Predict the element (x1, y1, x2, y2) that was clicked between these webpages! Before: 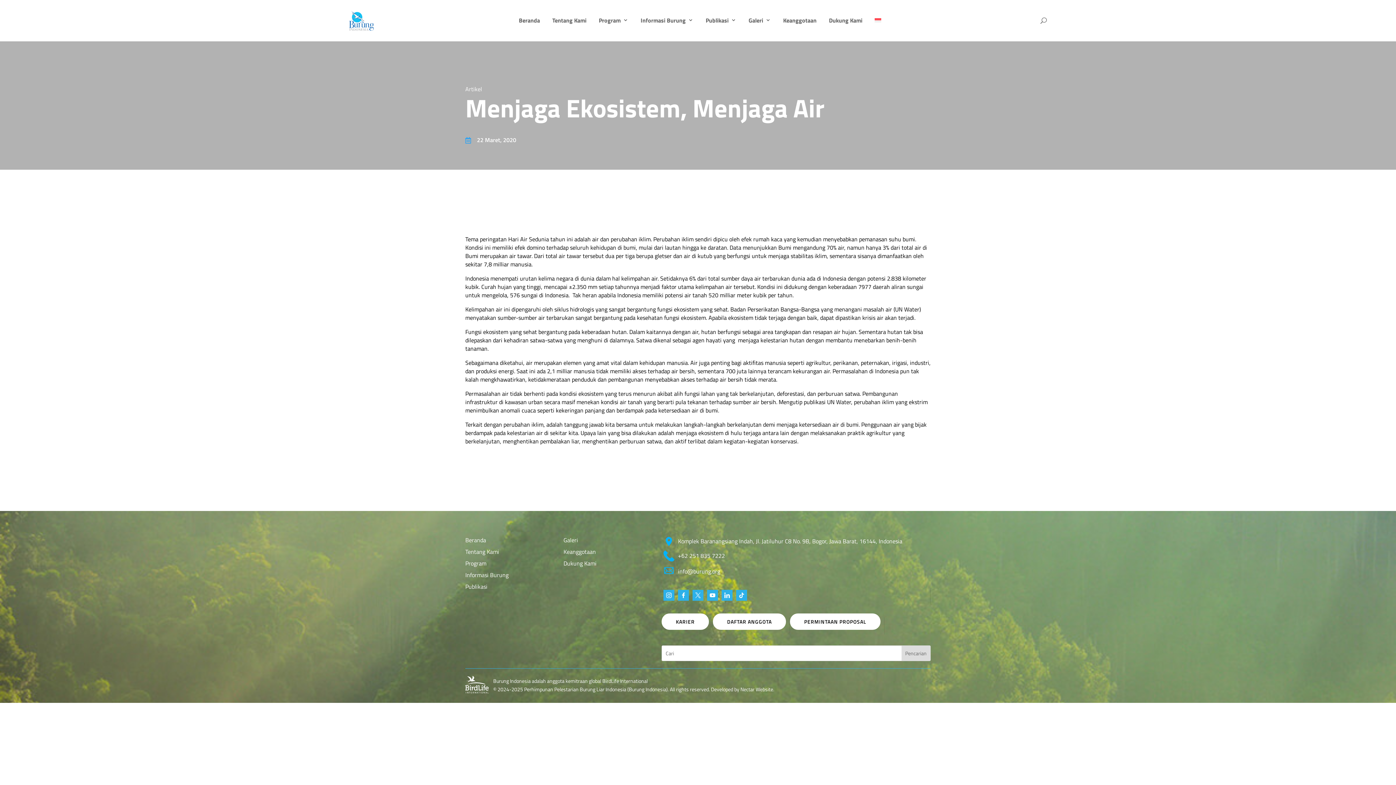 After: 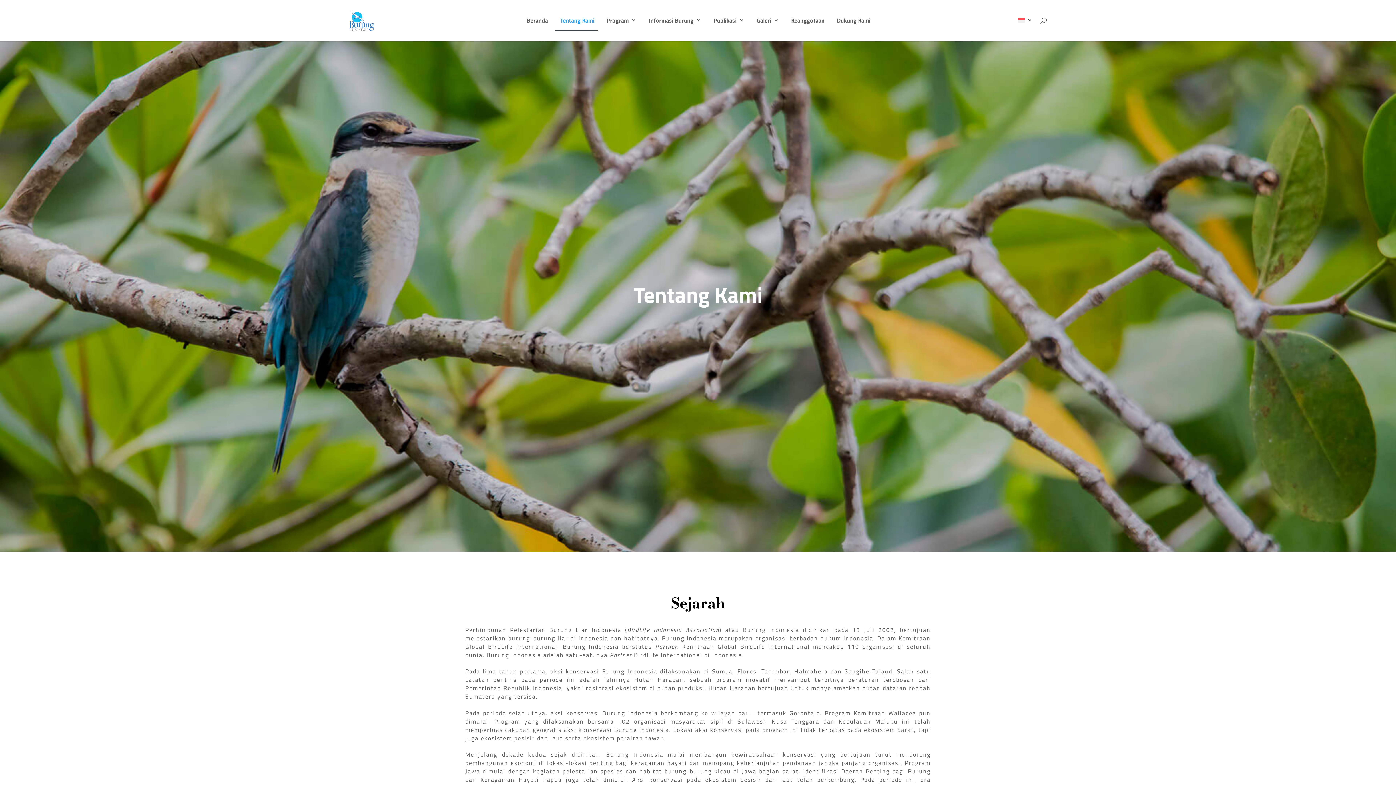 Action: bbox: (465, 547, 499, 556) label: Tentang Kami